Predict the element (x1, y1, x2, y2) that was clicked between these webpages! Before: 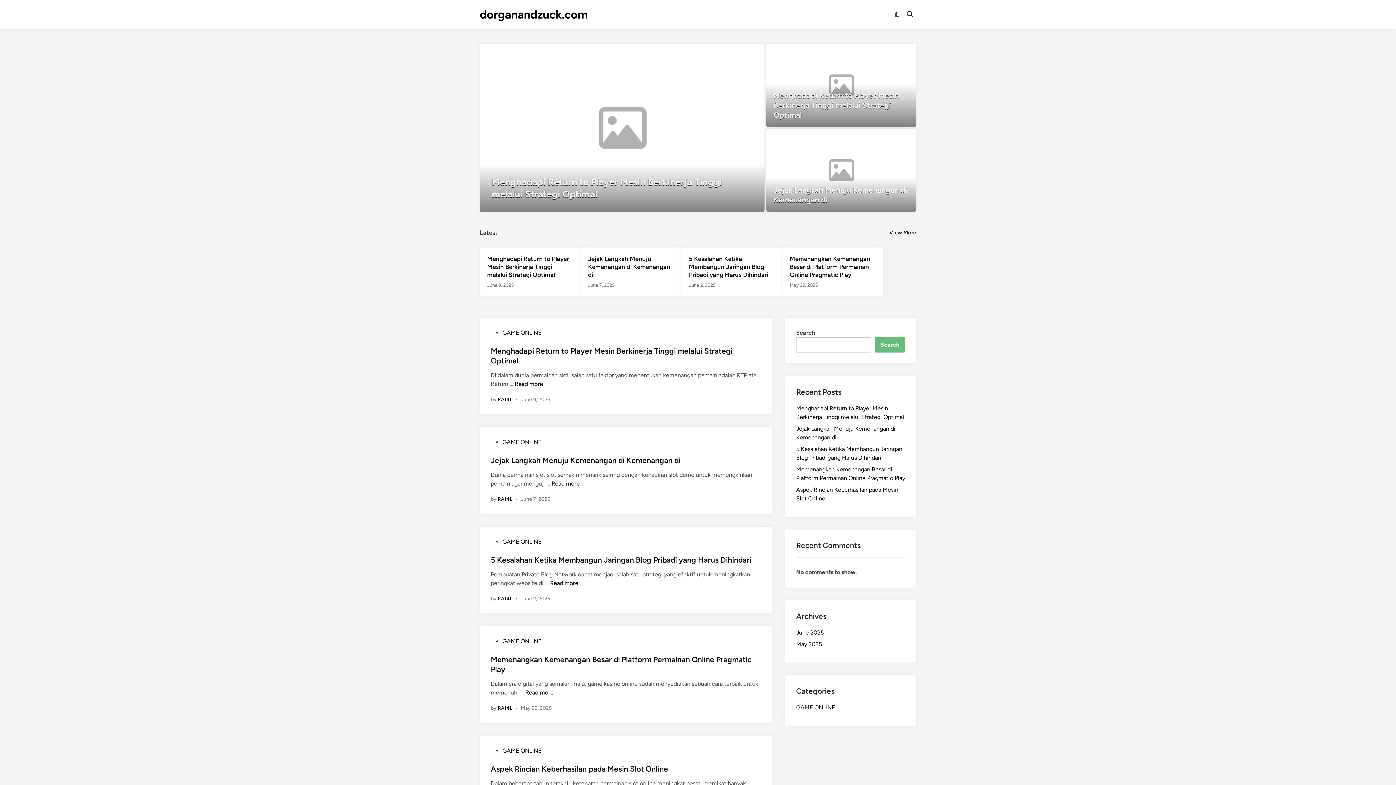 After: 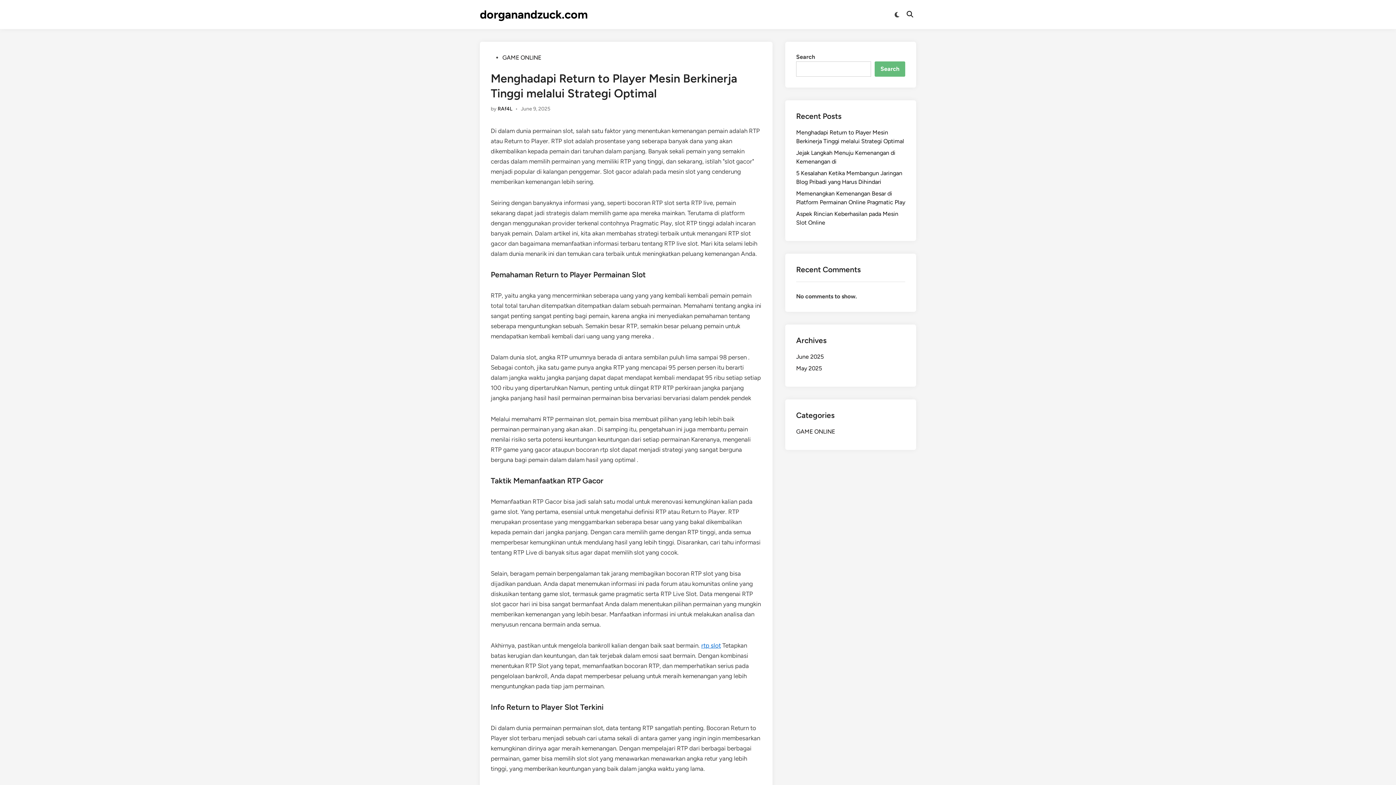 Action: label: Menghadapi Return to Player Mesin Berkinerja Tinggi melalui Strategi Optimal bbox: (487, 255, 569, 278)